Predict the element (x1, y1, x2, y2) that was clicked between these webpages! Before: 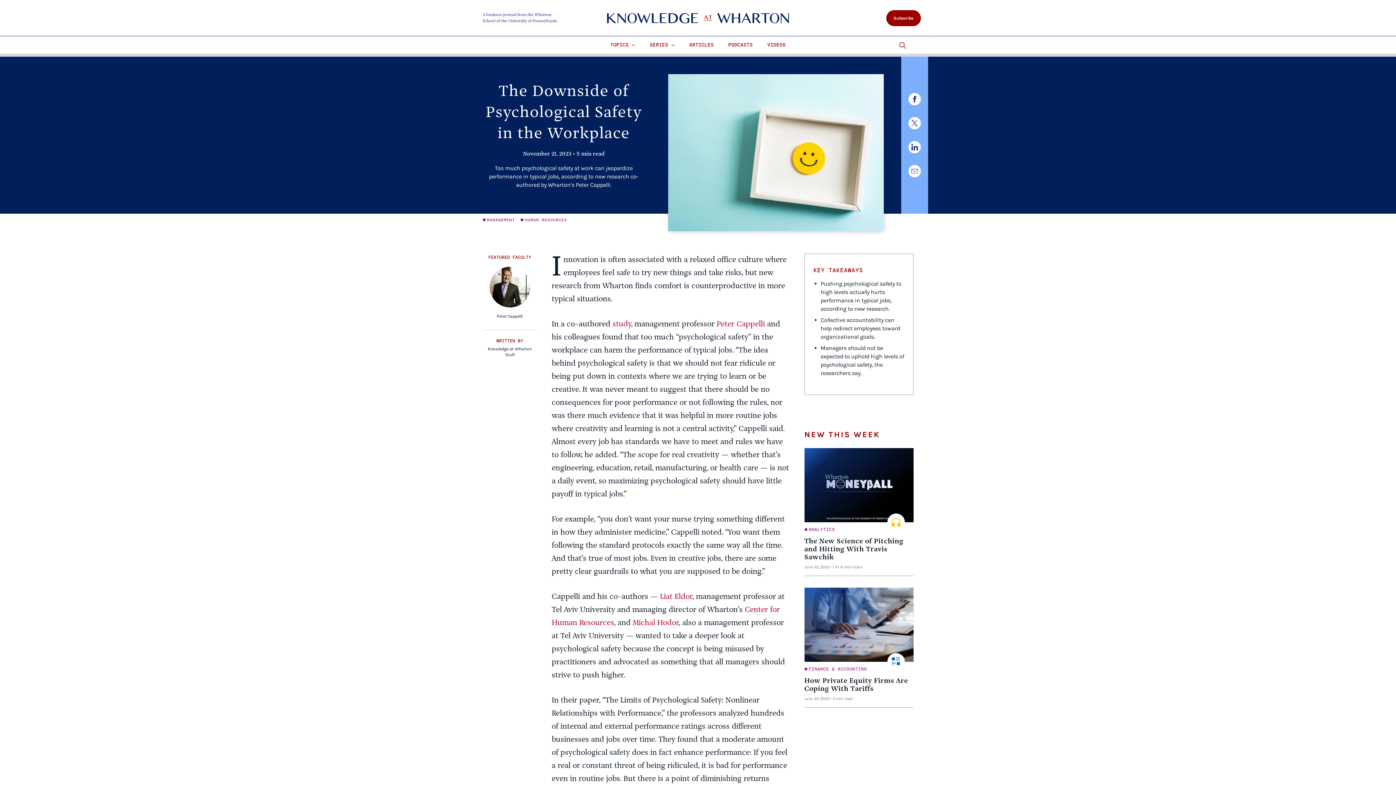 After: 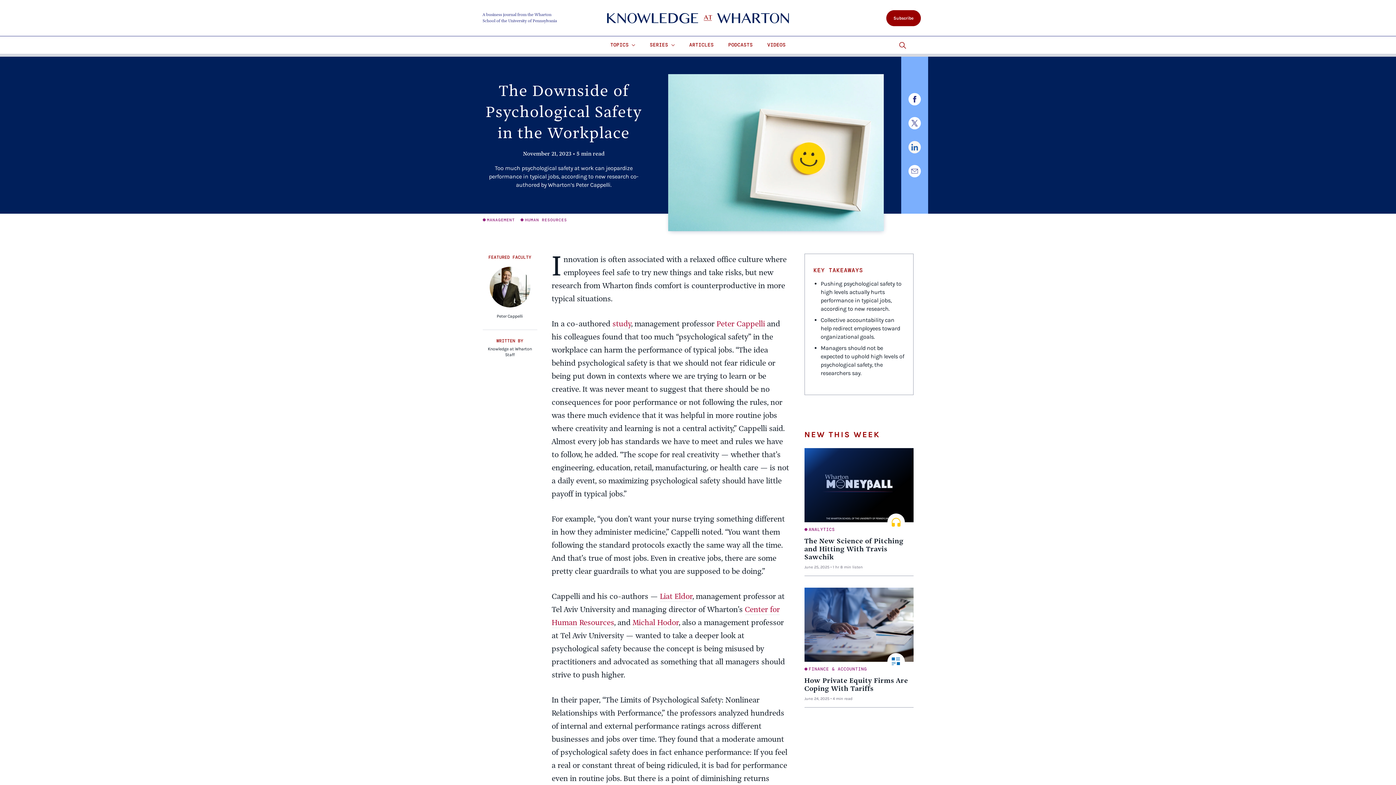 Action: bbox: (908, 141, 920, 153)